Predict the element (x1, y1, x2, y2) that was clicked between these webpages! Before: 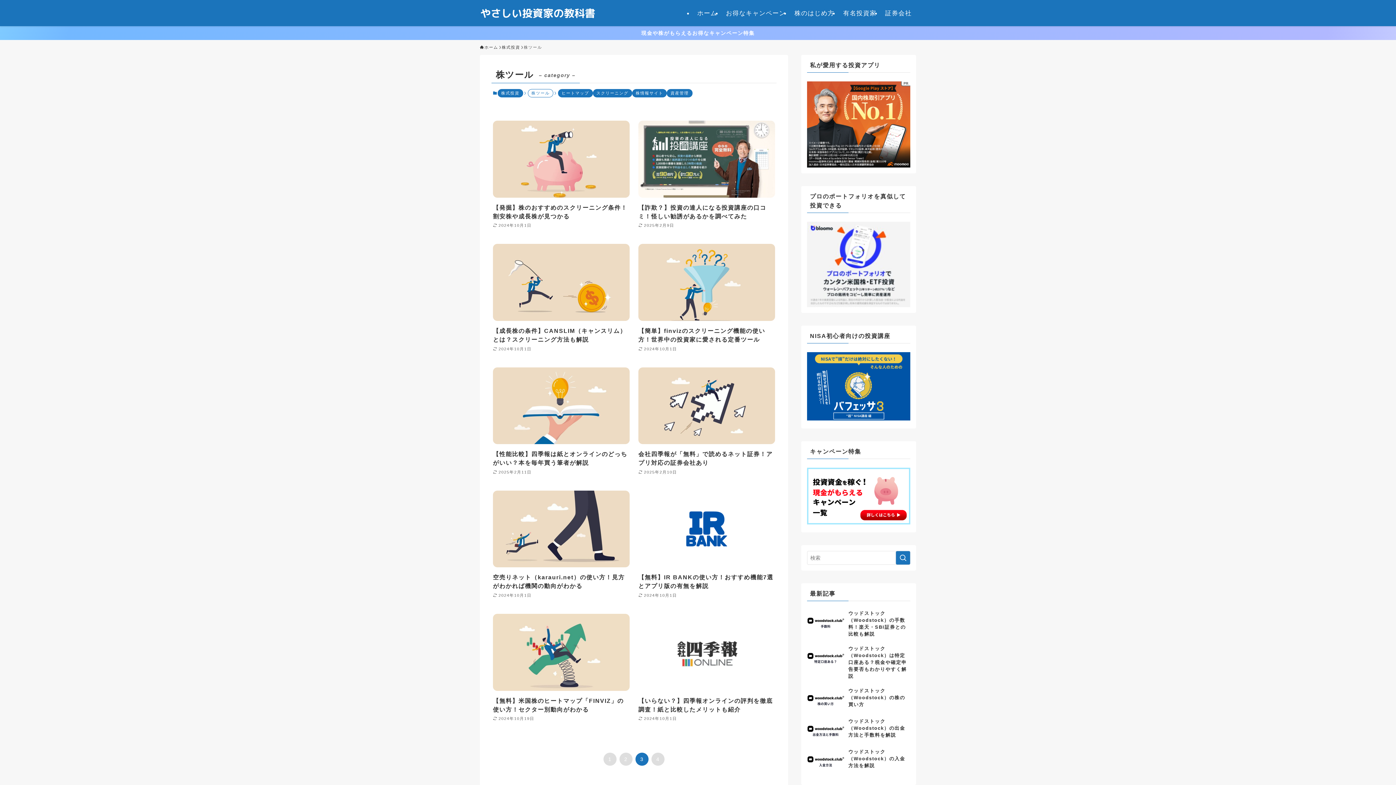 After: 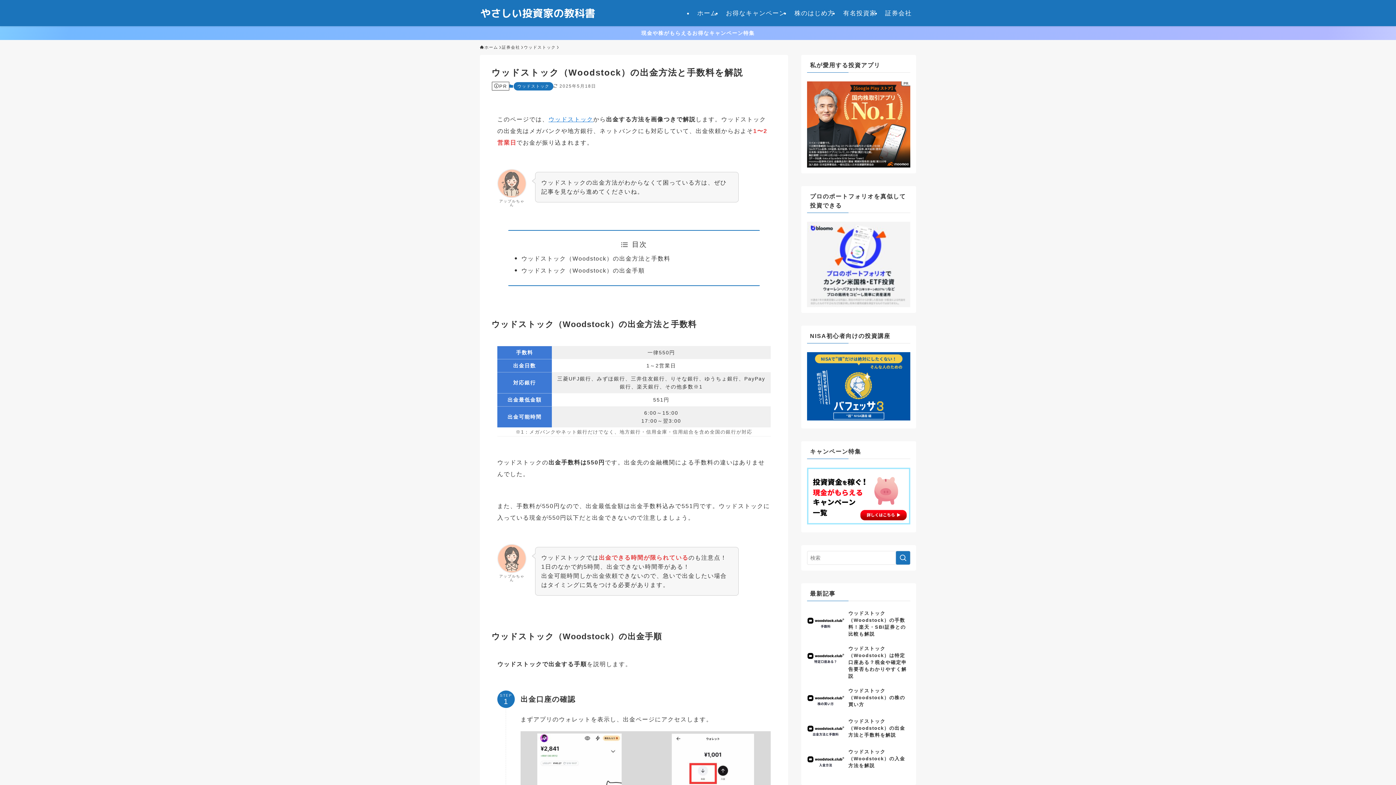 Action: bbox: (807, 718, 910, 741) label: ウッドストック（Woodstock）の出金方法と手数料を解説